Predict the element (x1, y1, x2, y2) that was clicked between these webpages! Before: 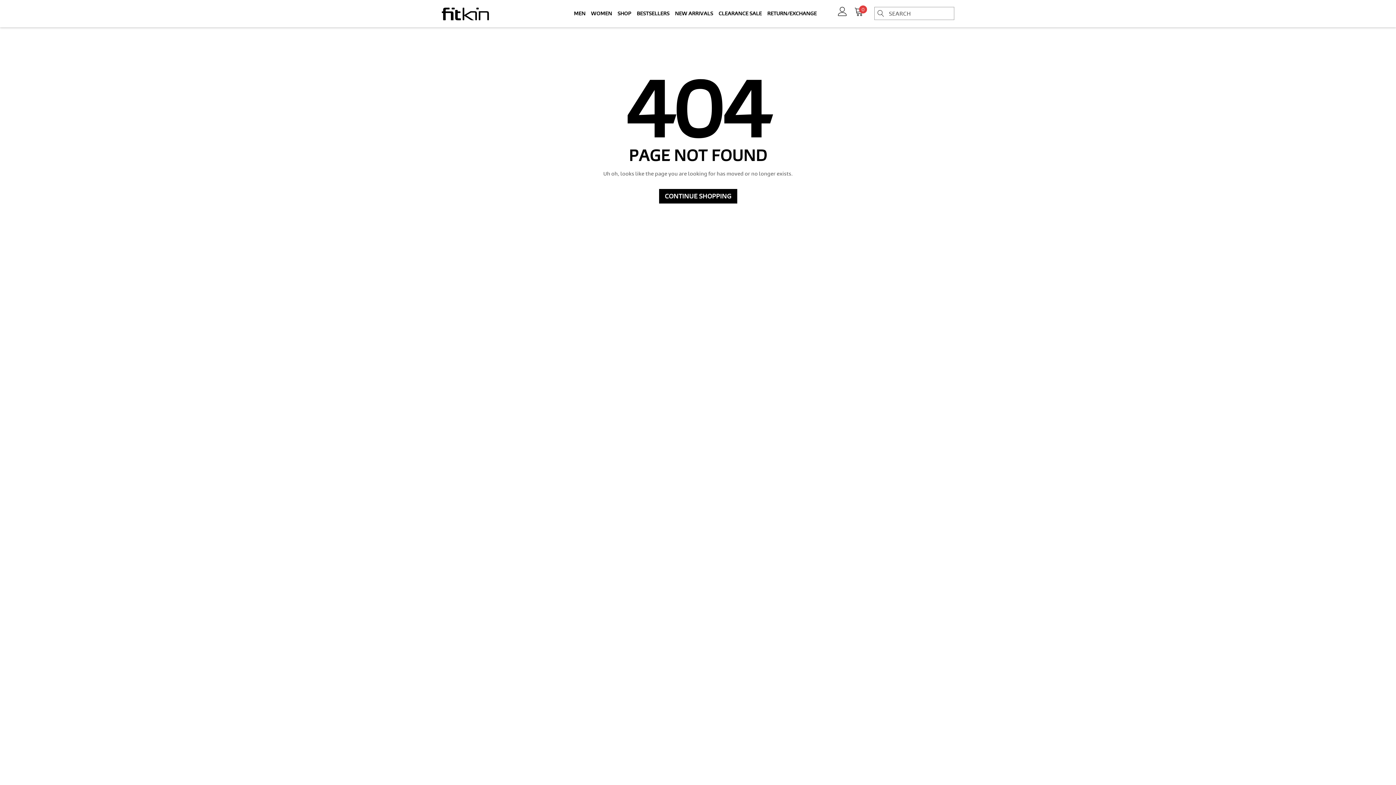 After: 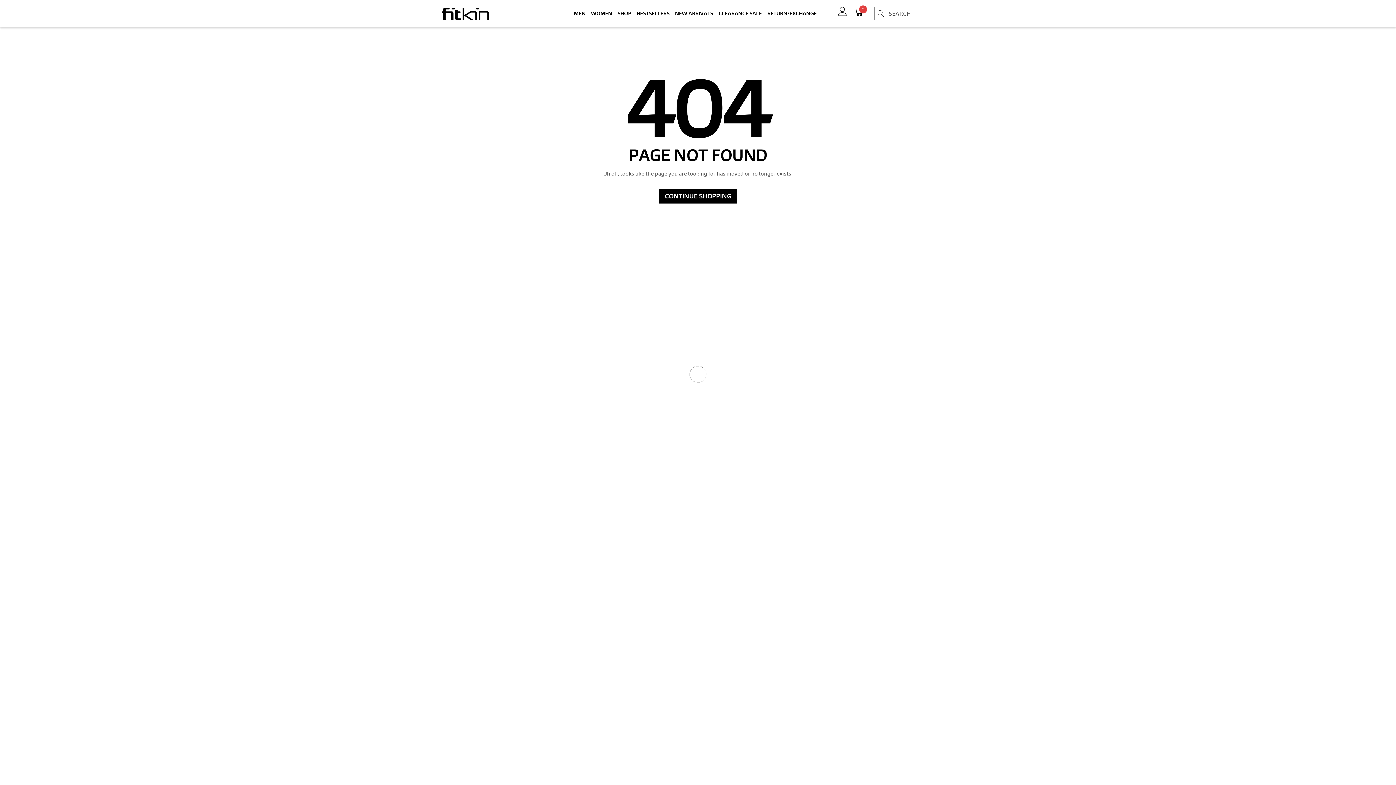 Action: bbox: (854, 8, 863, 14) label: link